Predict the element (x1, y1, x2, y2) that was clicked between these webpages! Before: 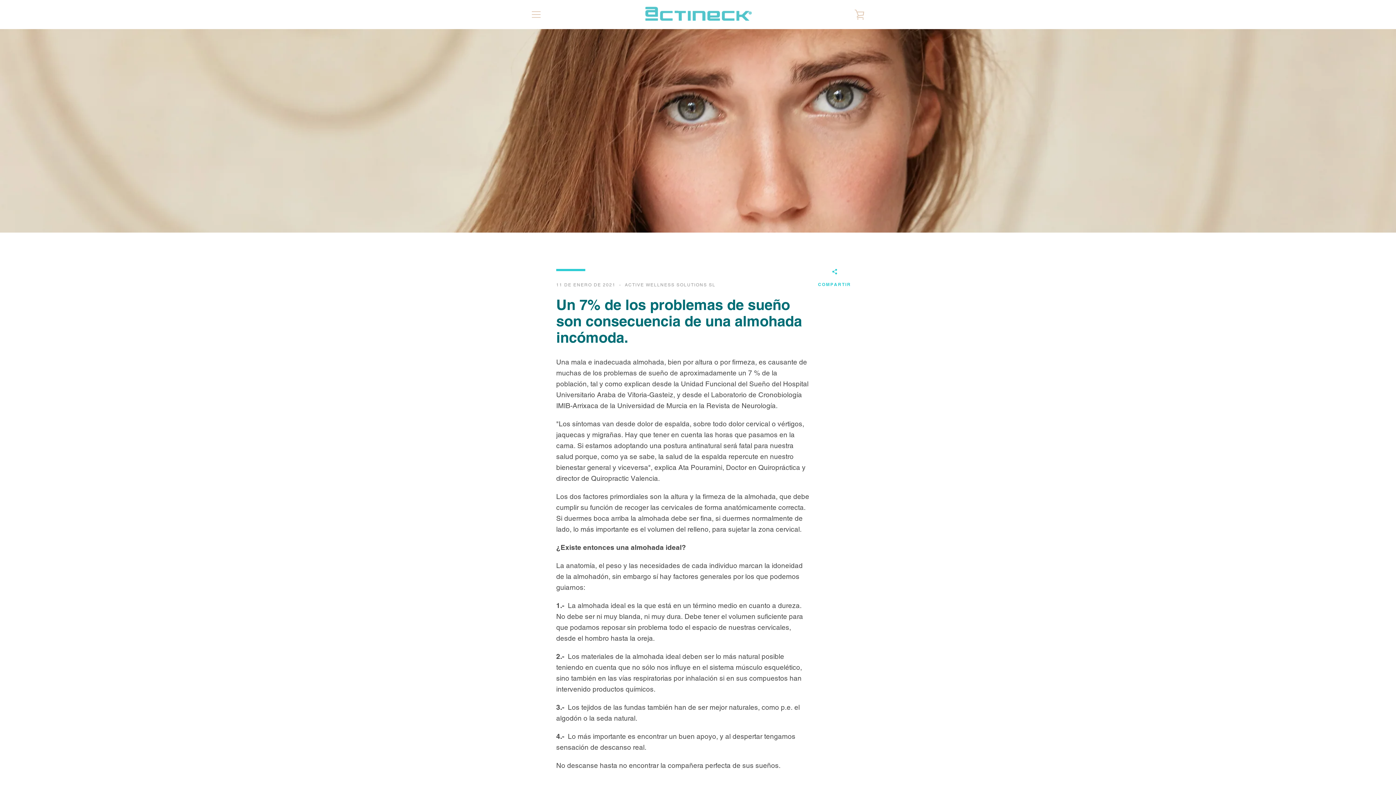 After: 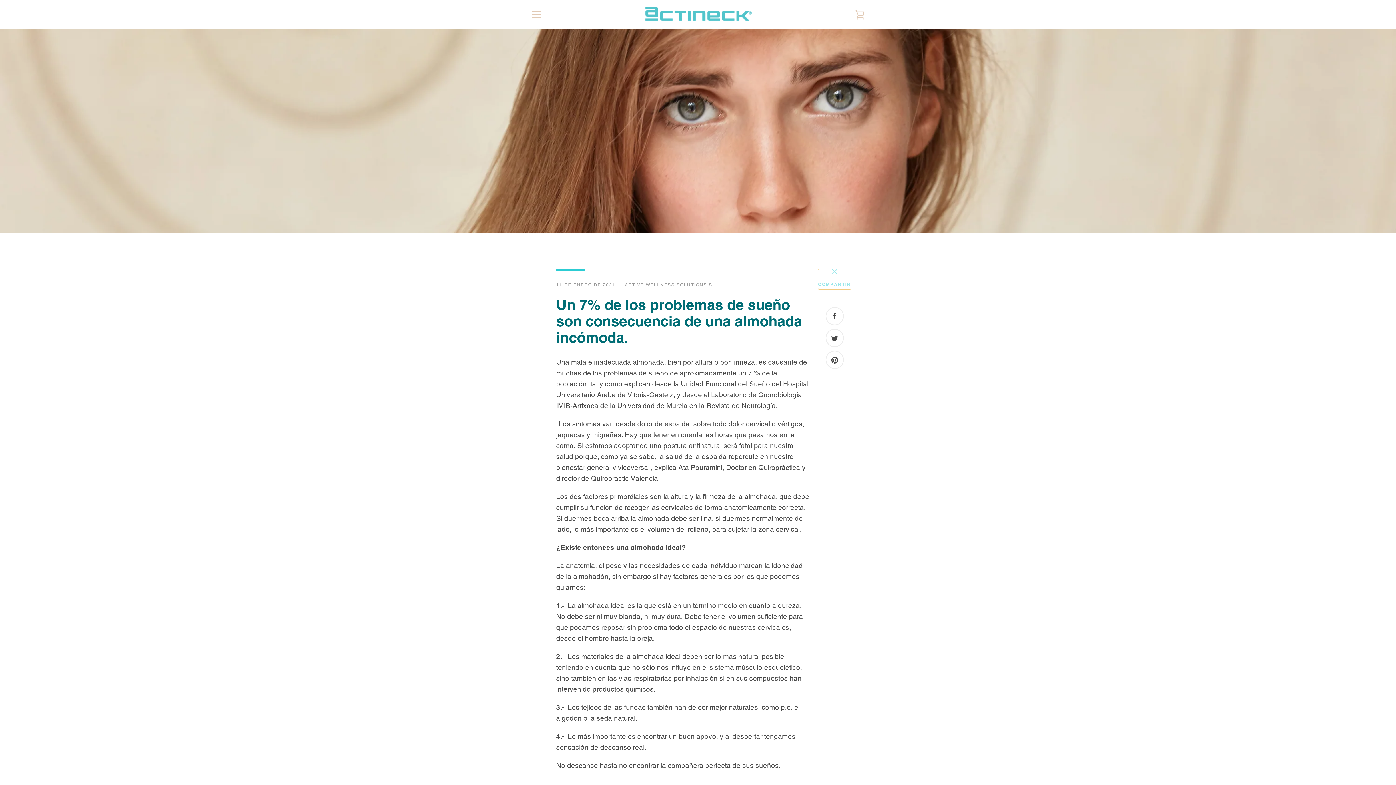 Action: label:  
COMPARTIR bbox: (818, 269, 851, 289)